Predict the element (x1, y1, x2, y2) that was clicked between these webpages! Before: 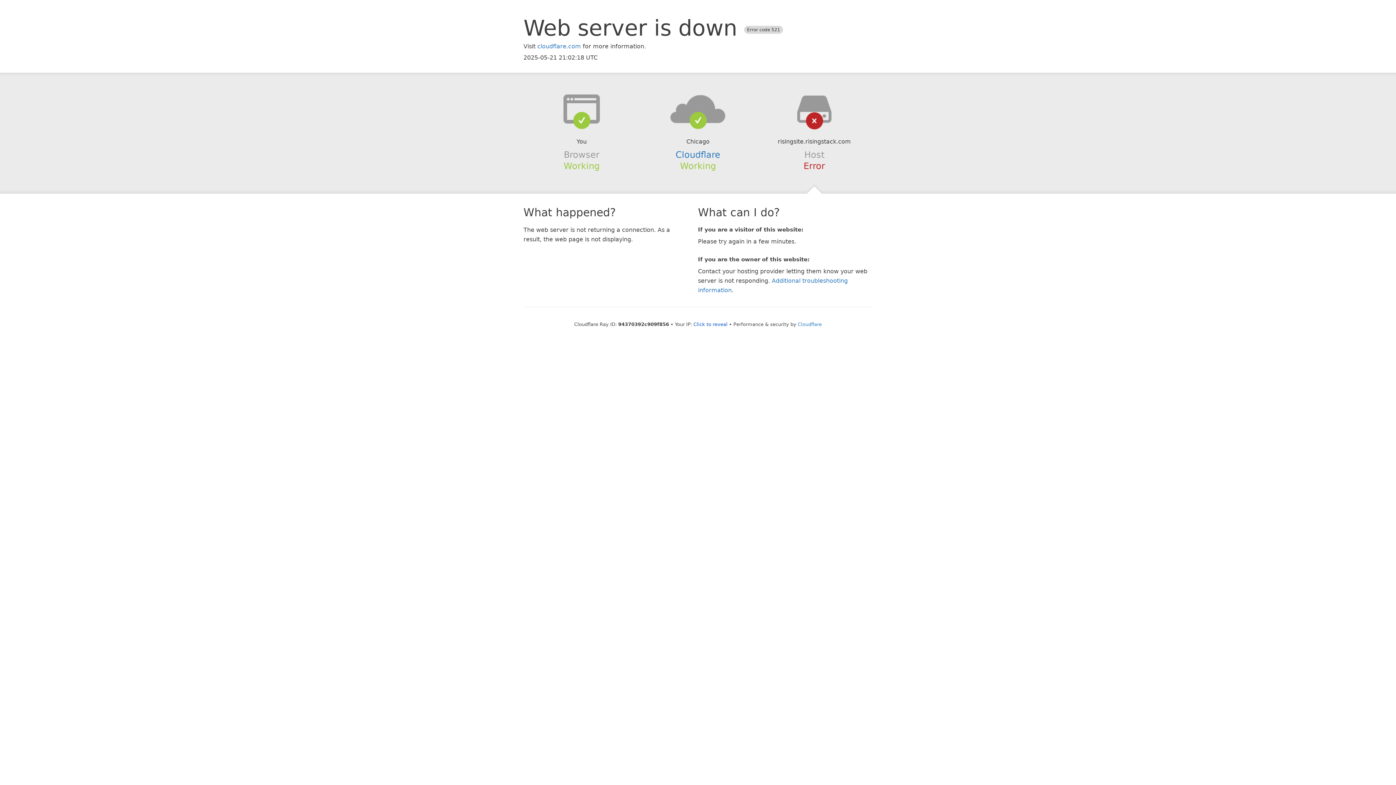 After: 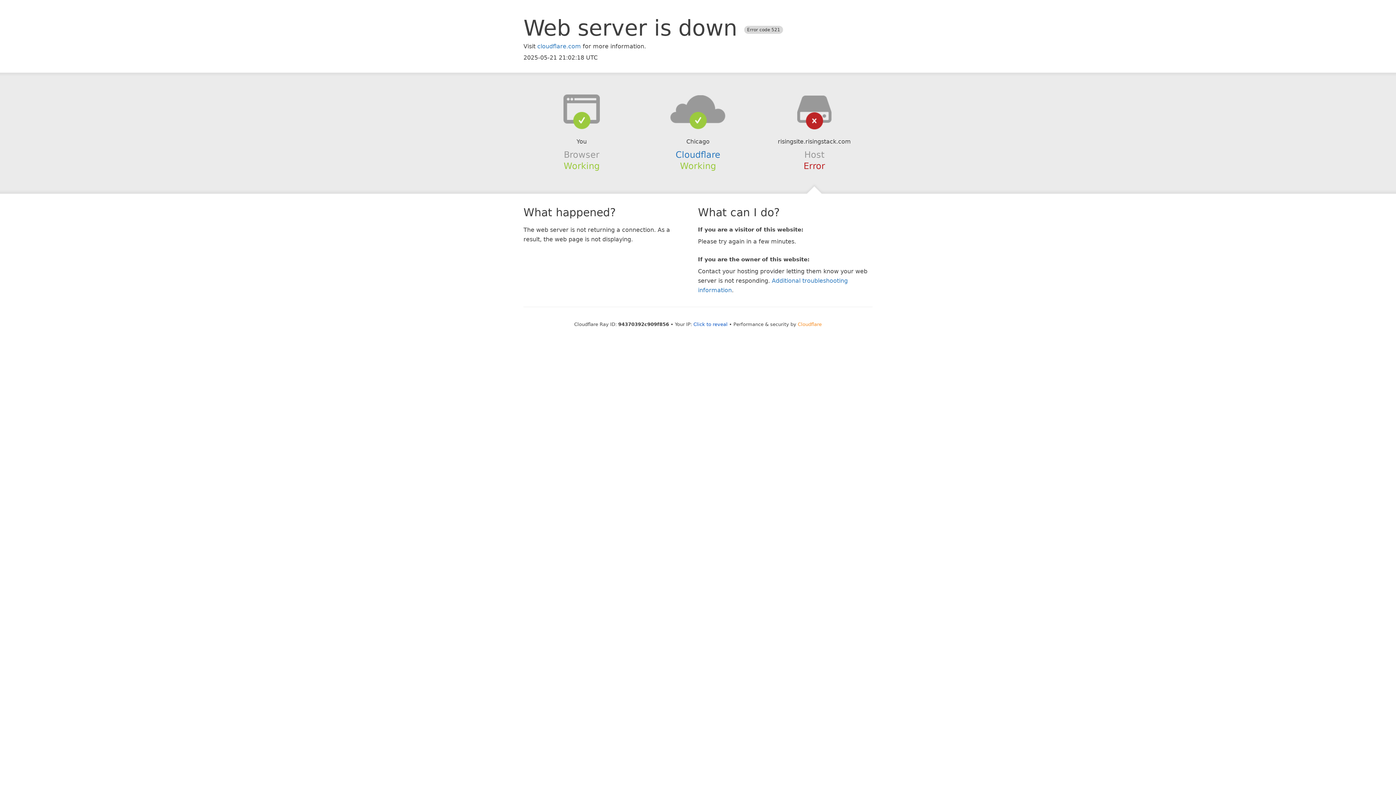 Action: bbox: (798, 321, 822, 327) label: Cloudflare